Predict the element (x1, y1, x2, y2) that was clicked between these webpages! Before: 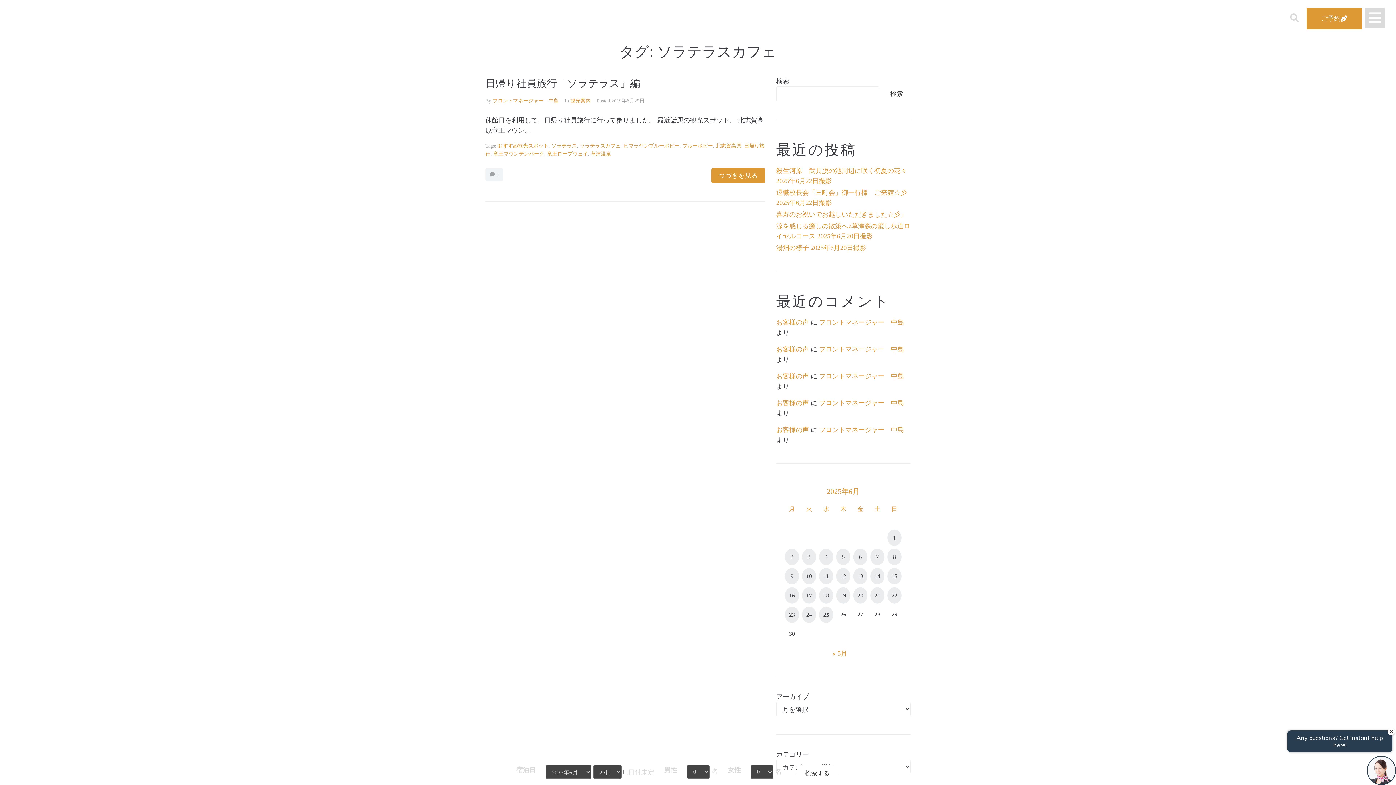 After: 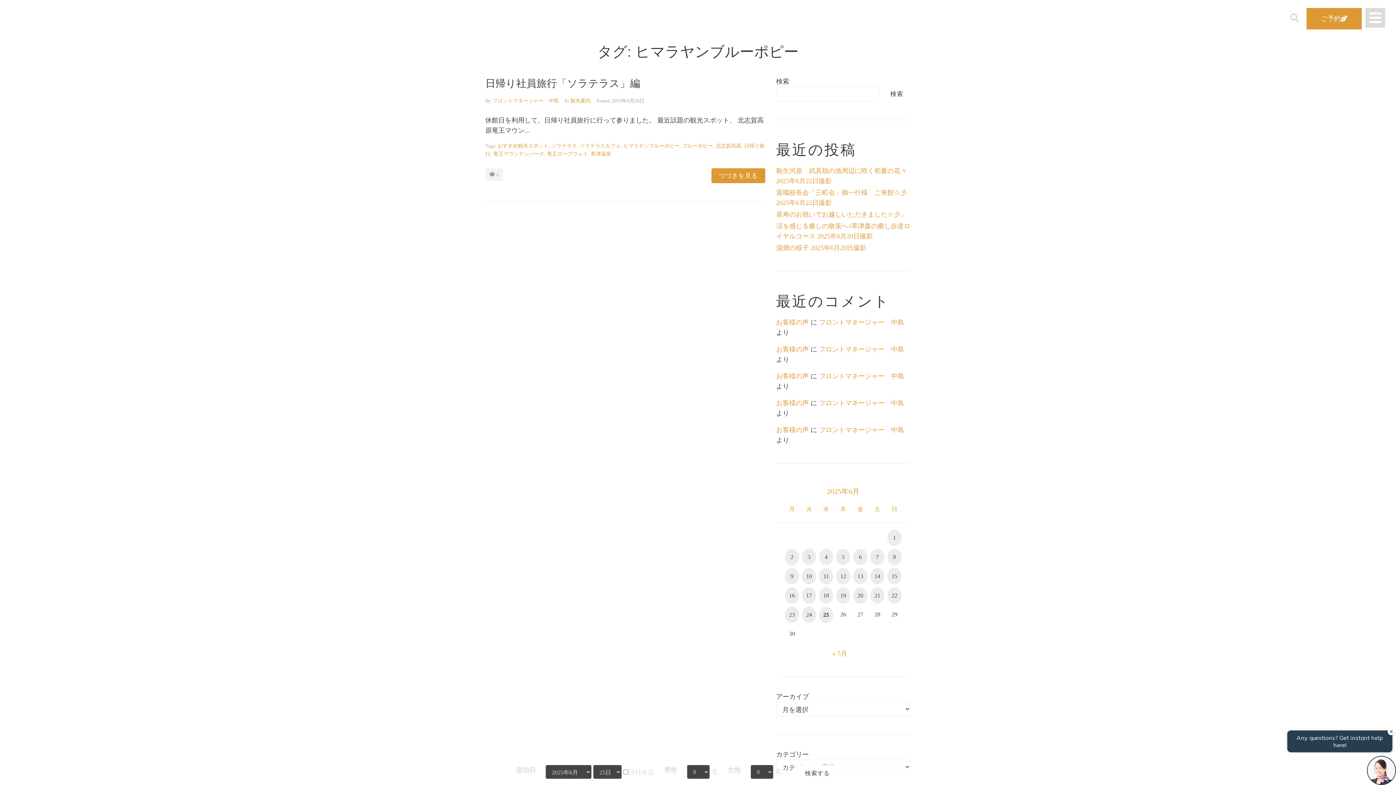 Action: label: ヒマラヤンブルーポピー bbox: (623, 143, 679, 148)